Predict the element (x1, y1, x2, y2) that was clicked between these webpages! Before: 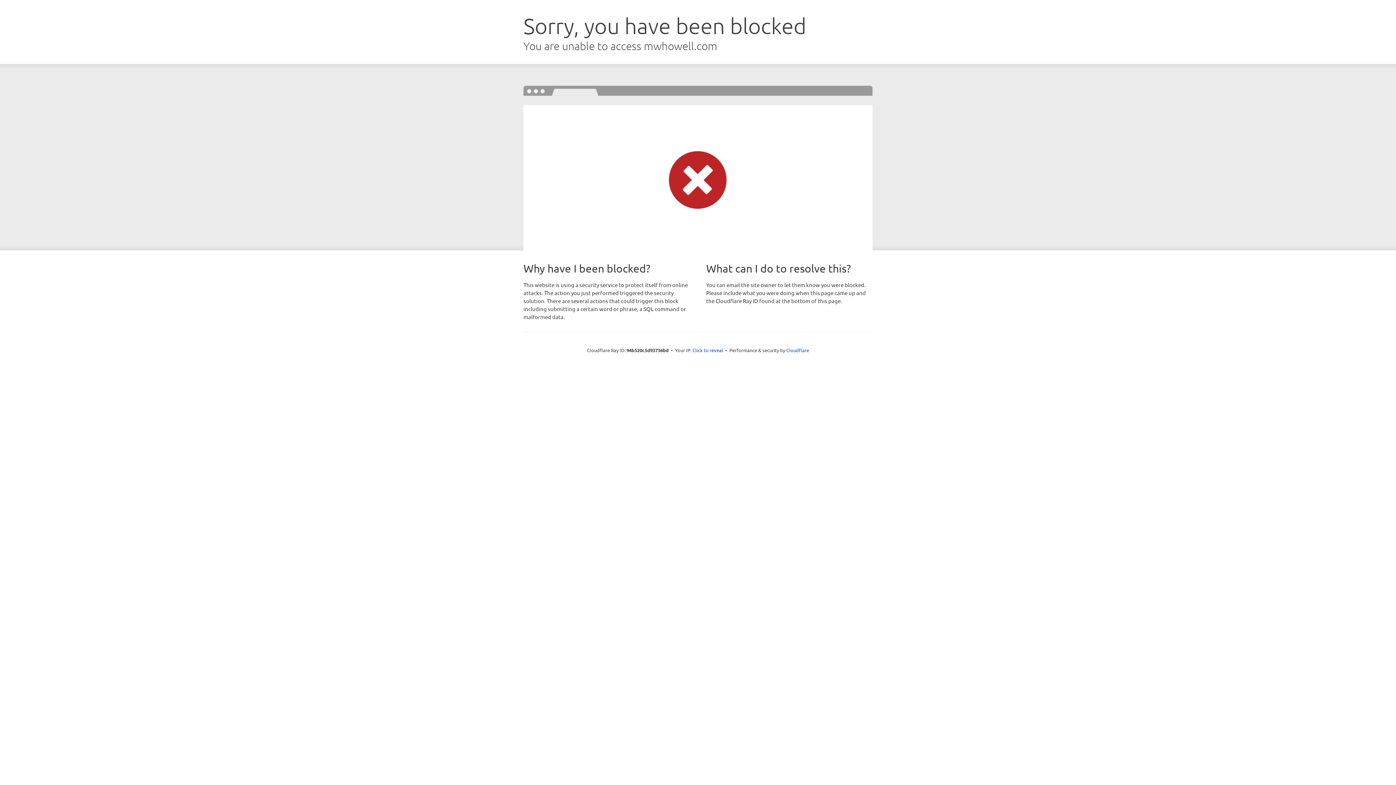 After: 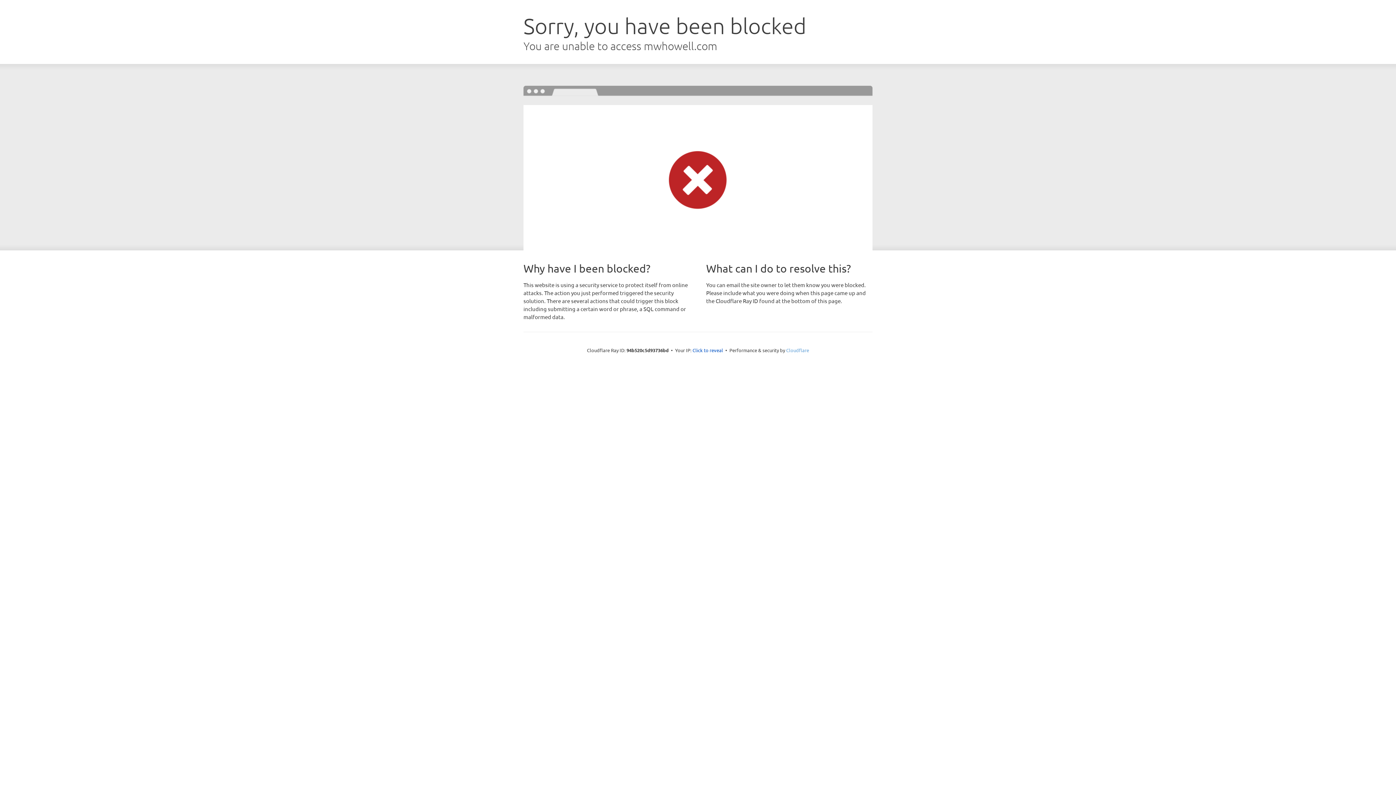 Action: label: Cloudflare bbox: (786, 347, 809, 353)